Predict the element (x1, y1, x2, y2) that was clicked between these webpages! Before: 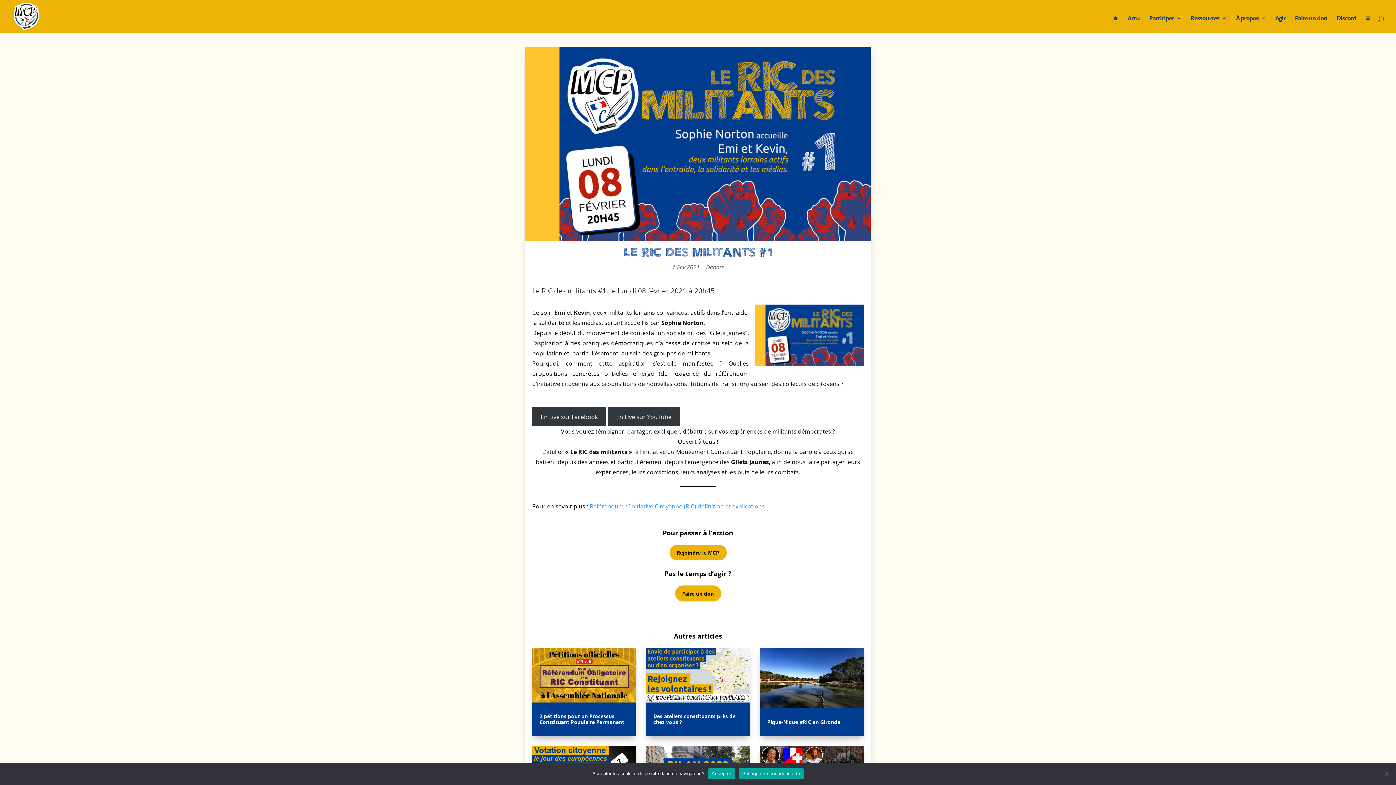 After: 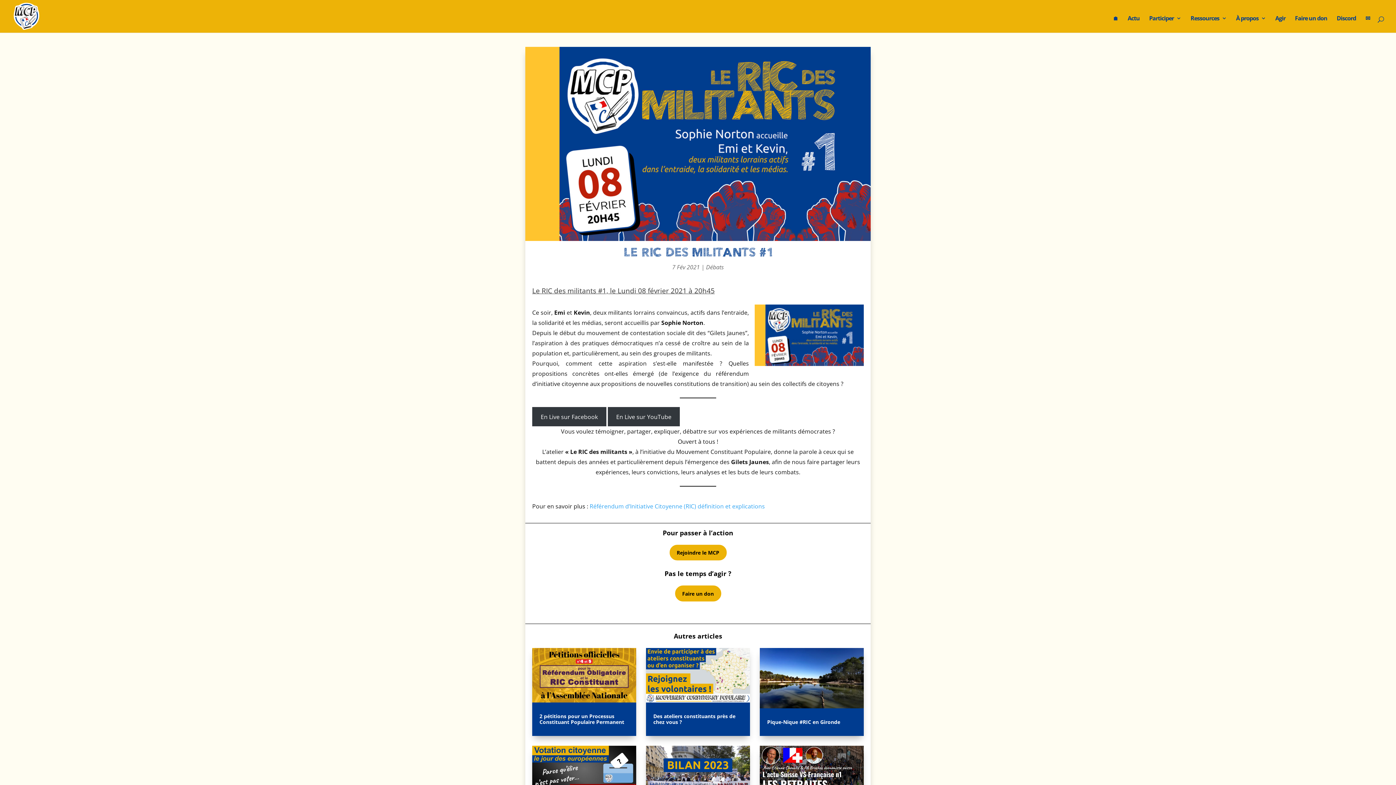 Action: bbox: (708, 768, 735, 779) label: Accepter